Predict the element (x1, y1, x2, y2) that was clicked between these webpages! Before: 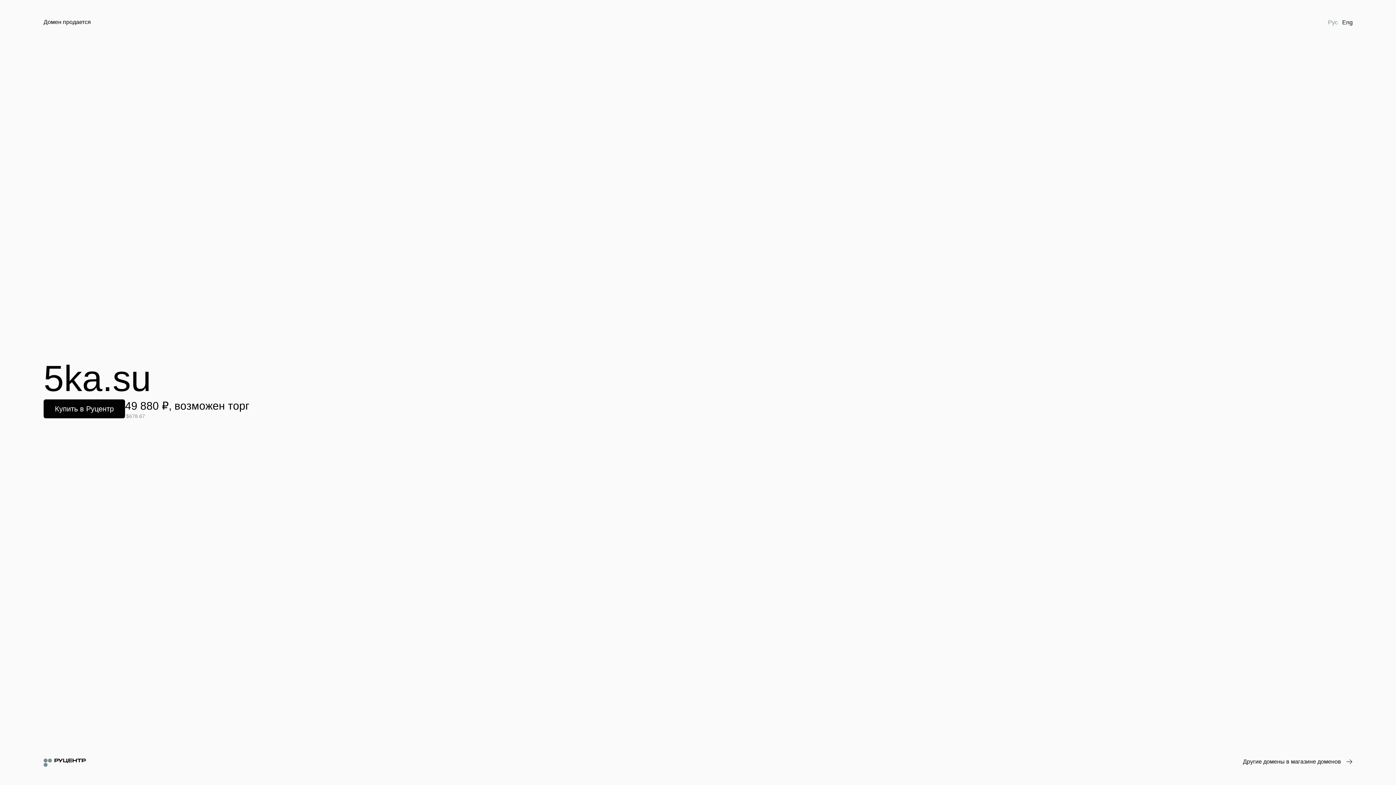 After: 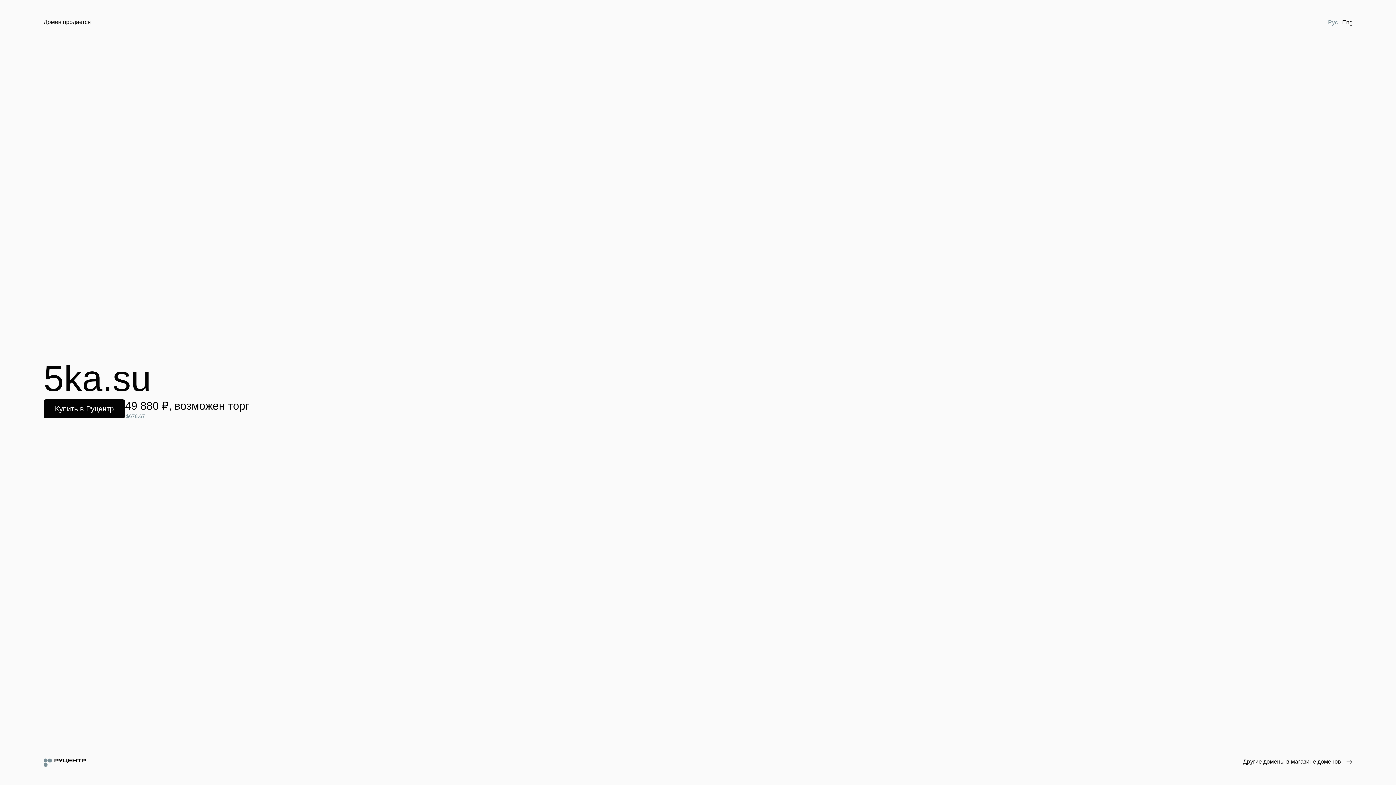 Action: bbox: (1326, 18, 1340, 26) label: Рус